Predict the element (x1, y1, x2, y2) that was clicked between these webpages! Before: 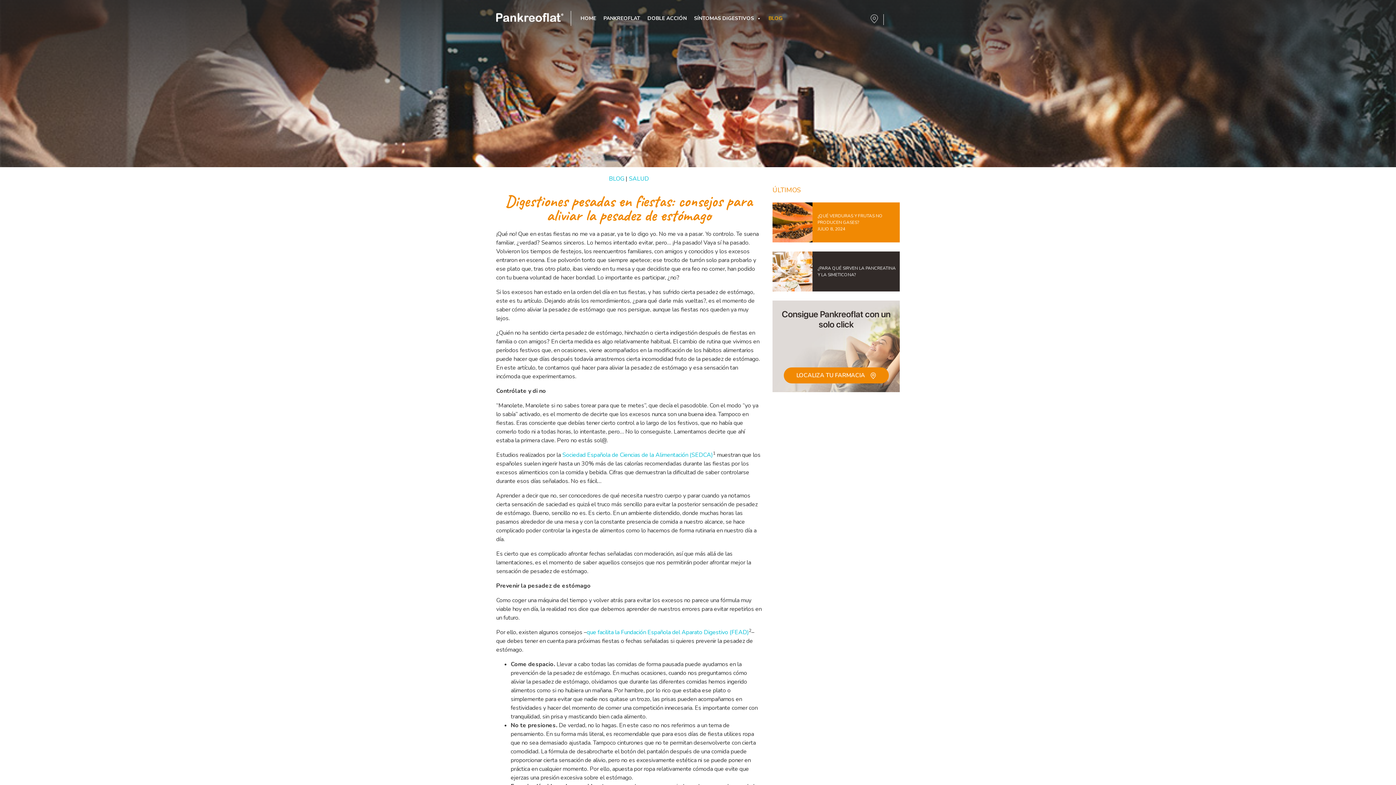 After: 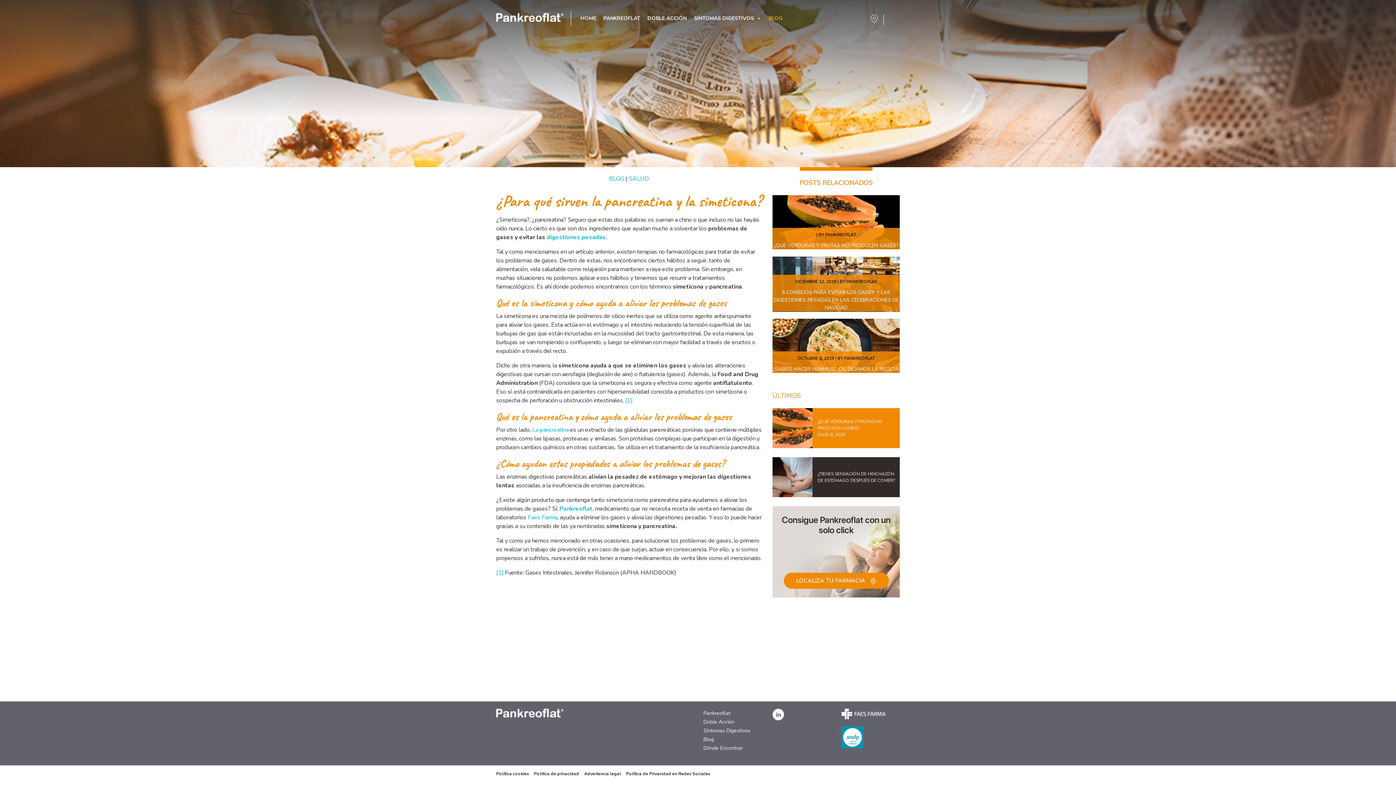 Action: bbox: (772, 267, 812, 275)